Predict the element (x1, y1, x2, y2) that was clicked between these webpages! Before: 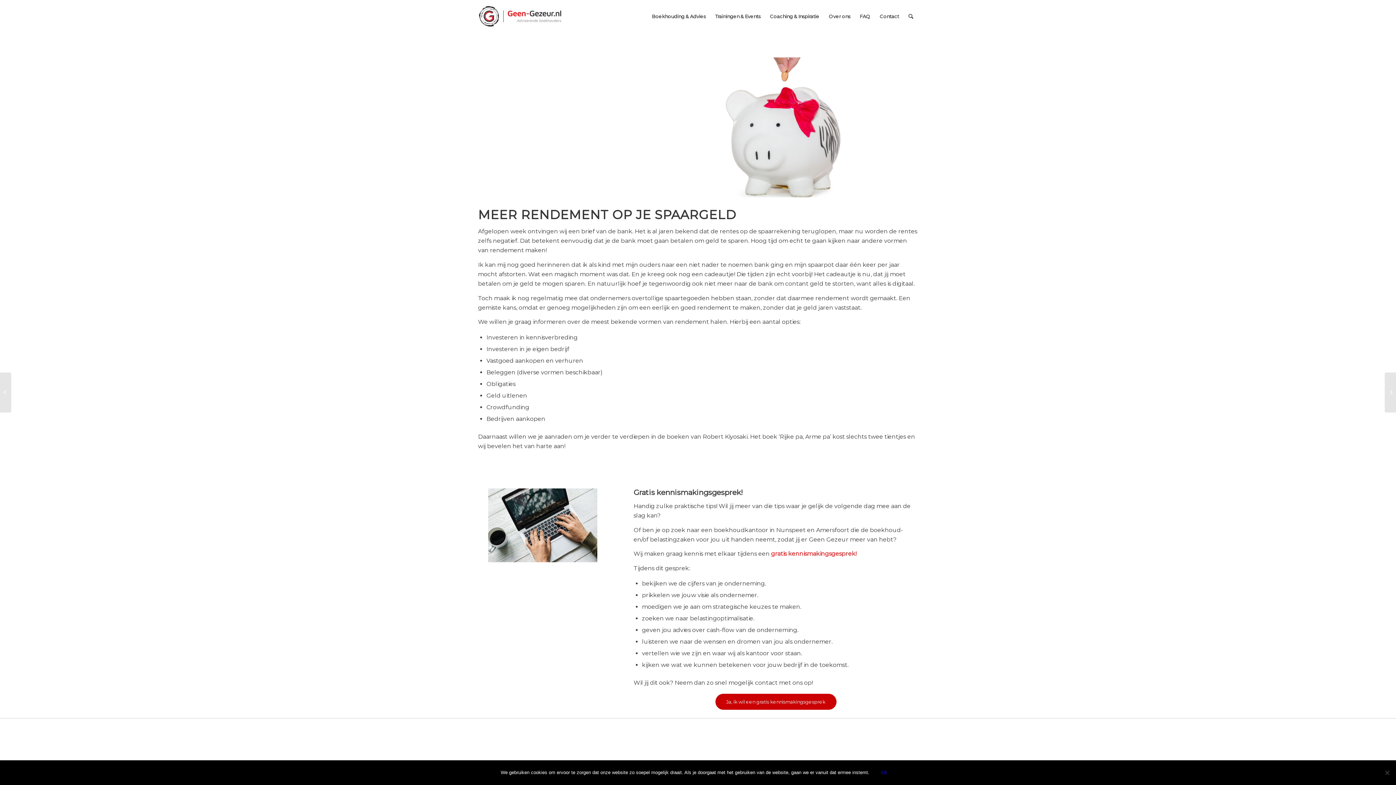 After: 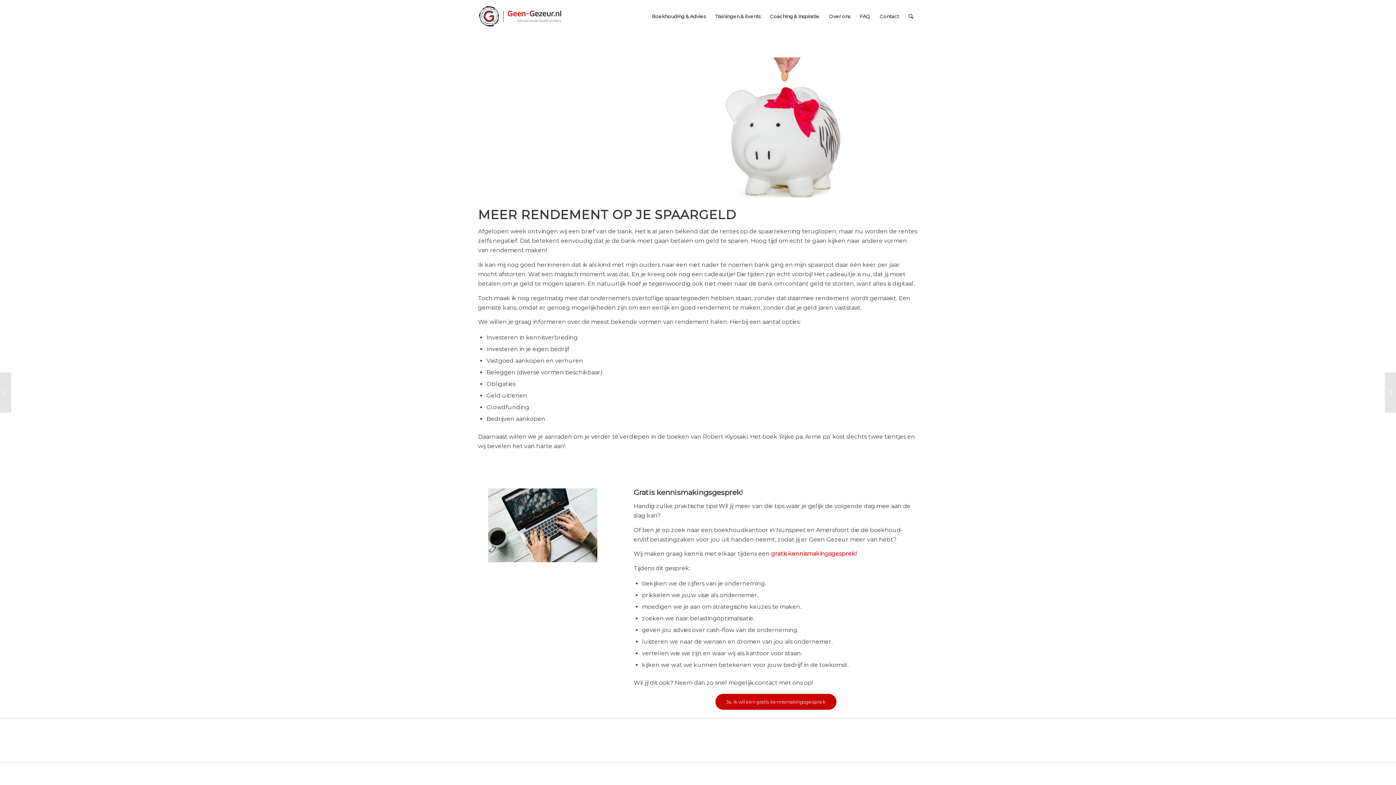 Action: label: Ok bbox: (873, 766, 895, 780)